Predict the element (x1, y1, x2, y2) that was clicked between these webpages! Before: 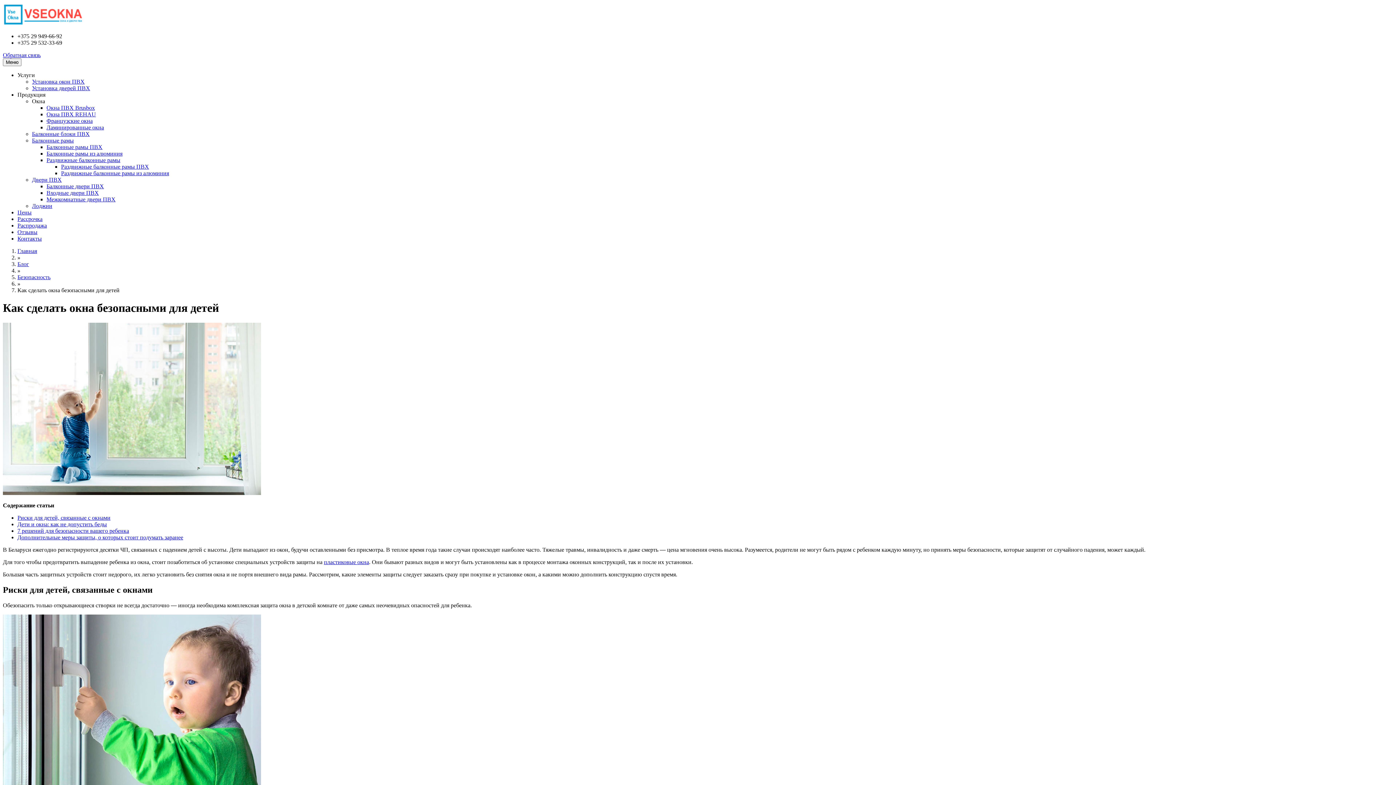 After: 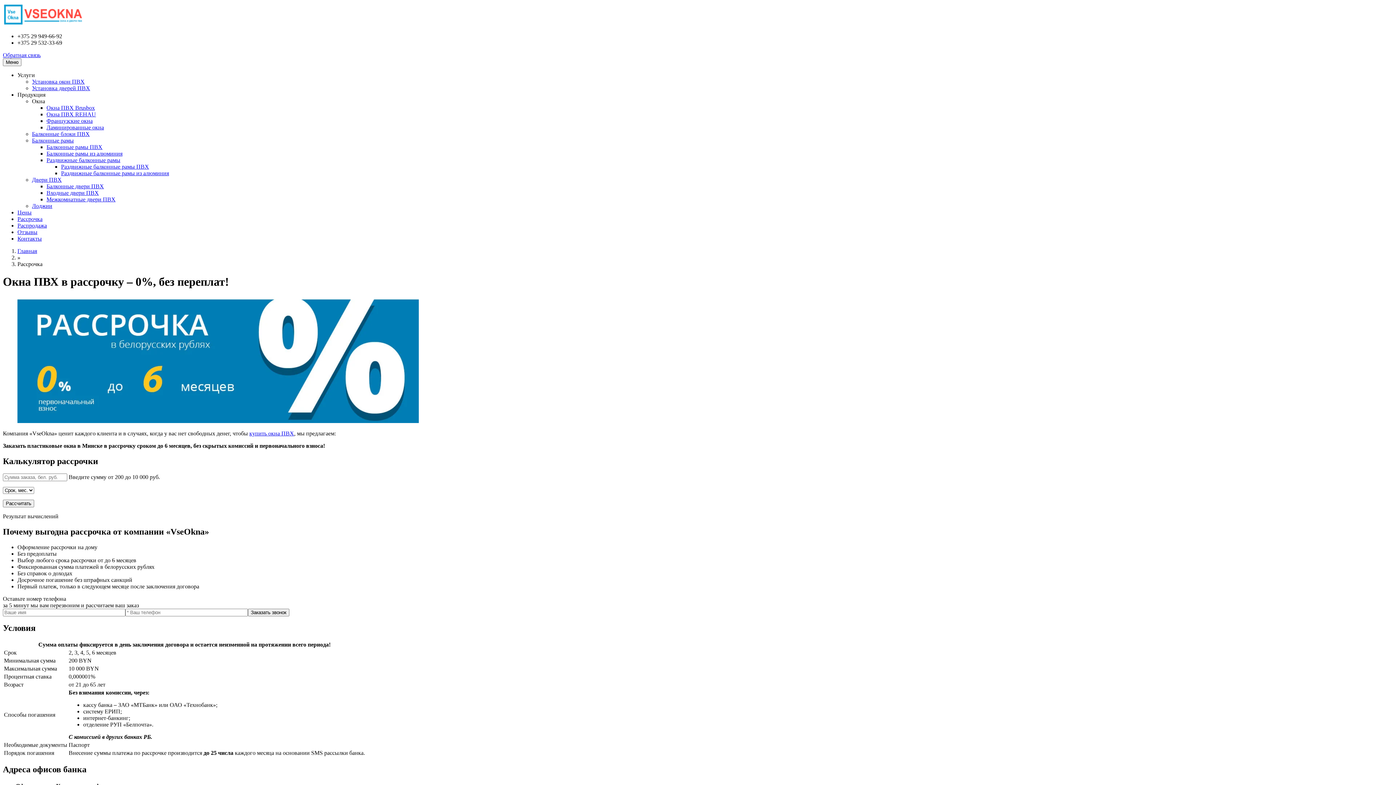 Action: bbox: (17, 216, 42, 222) label: Рассрочка